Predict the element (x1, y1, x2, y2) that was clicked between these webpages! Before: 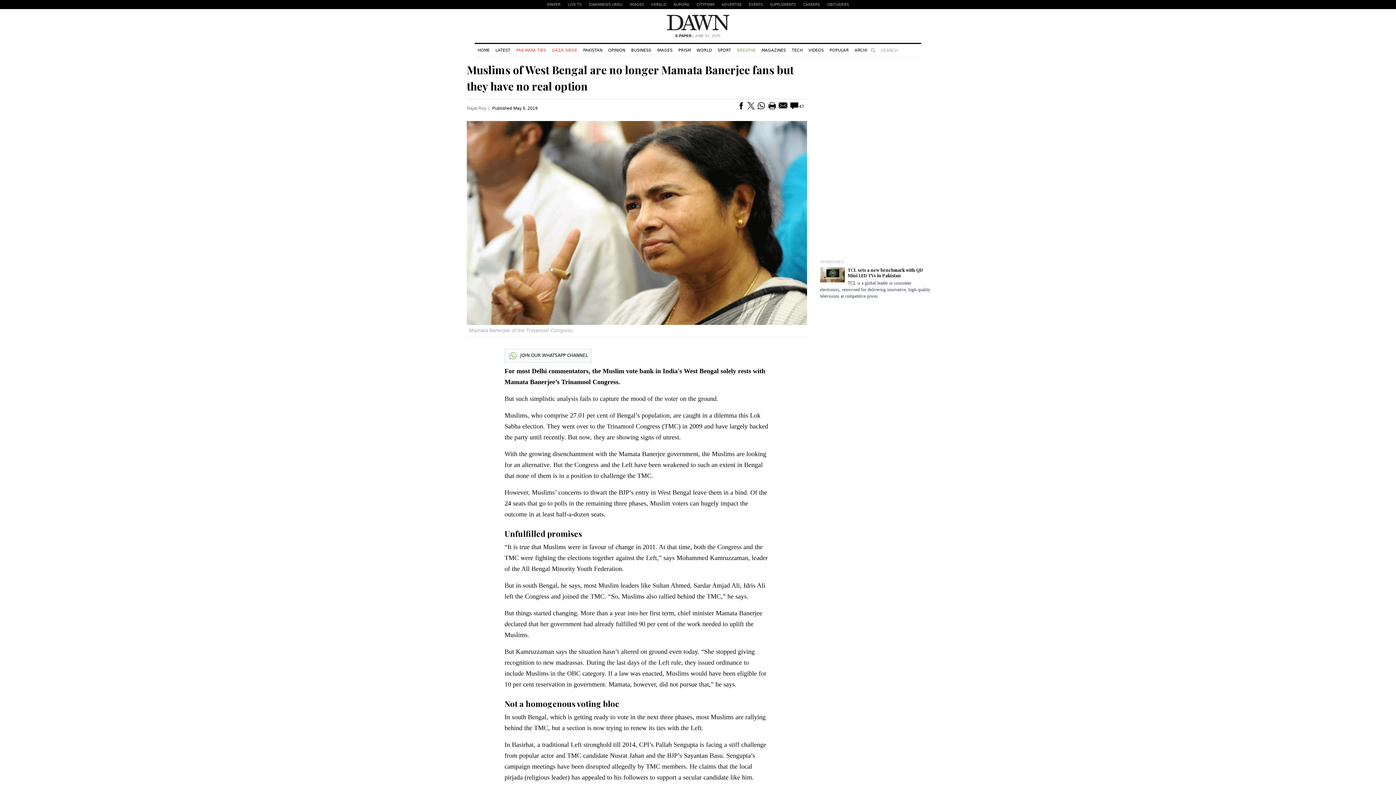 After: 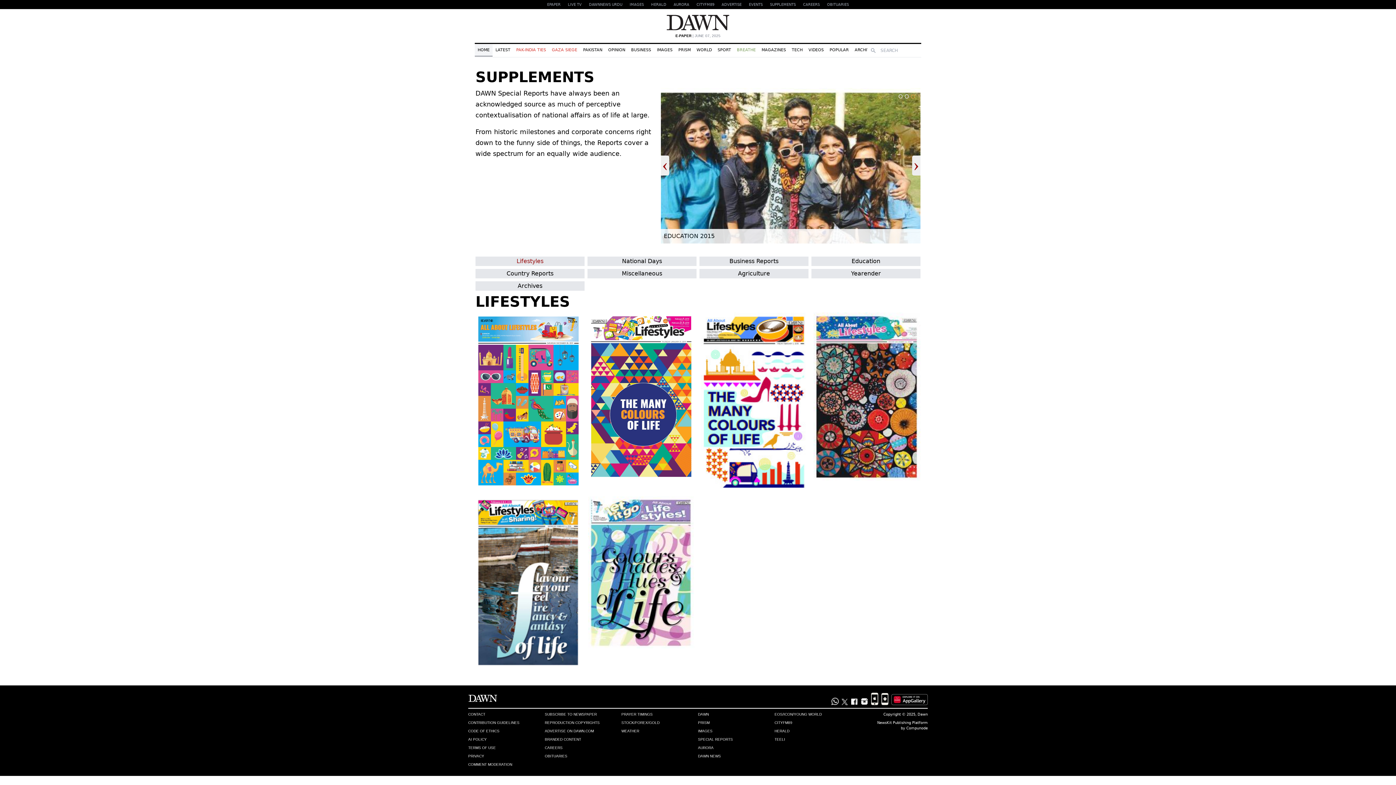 Action: label: SUPPLEMENTS bbox: (766, 0, 799, 9)